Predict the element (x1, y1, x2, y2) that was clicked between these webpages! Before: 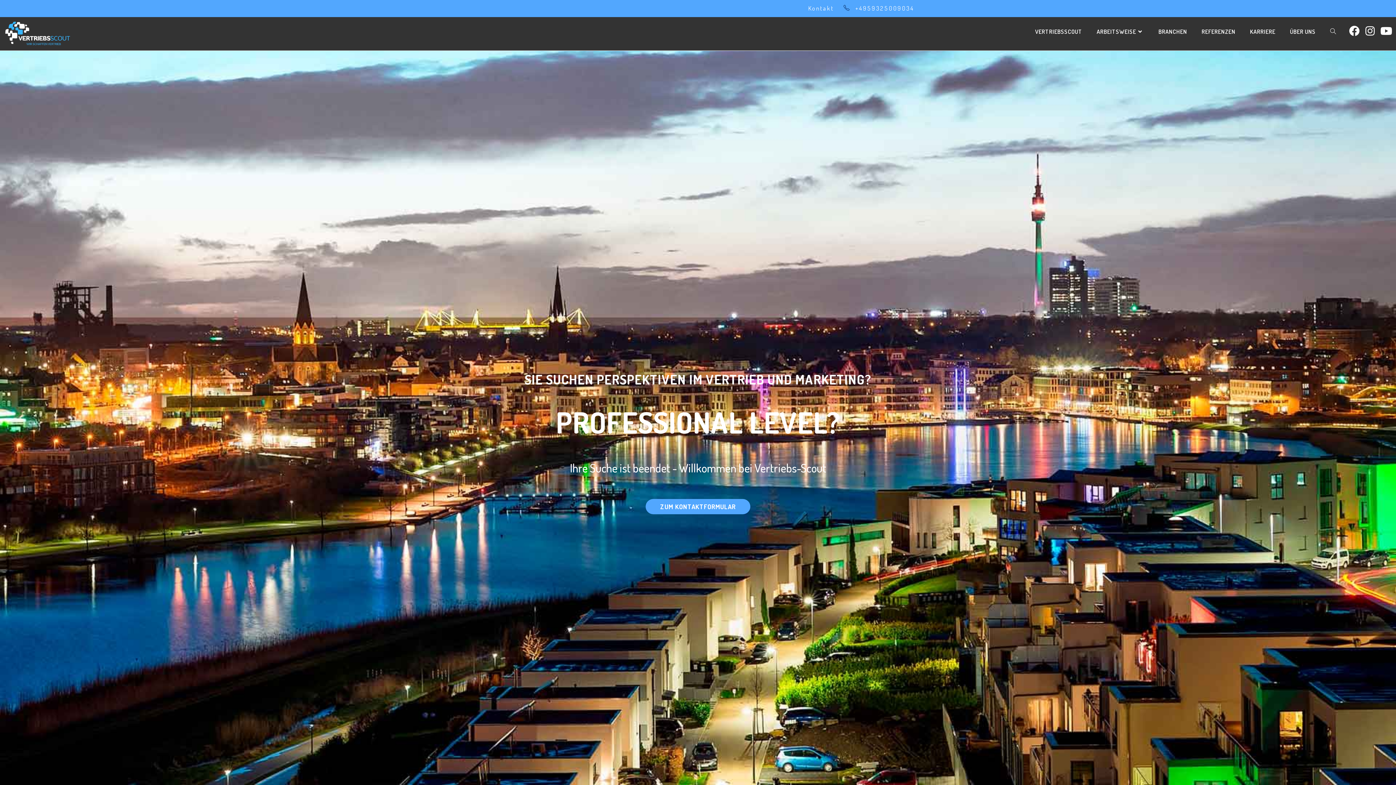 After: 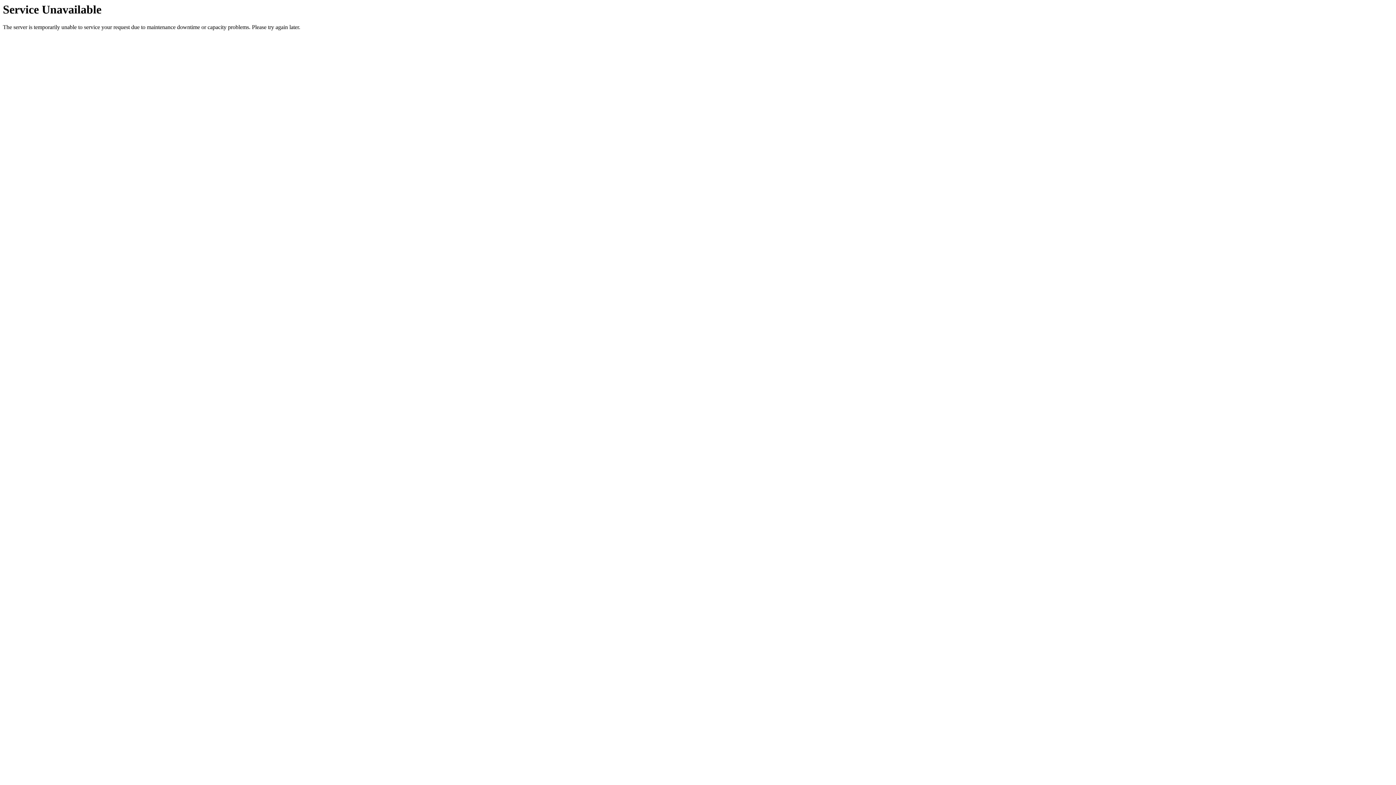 Action: label: ÜBER UNS bbox: (1282, 20, 1323, 42)